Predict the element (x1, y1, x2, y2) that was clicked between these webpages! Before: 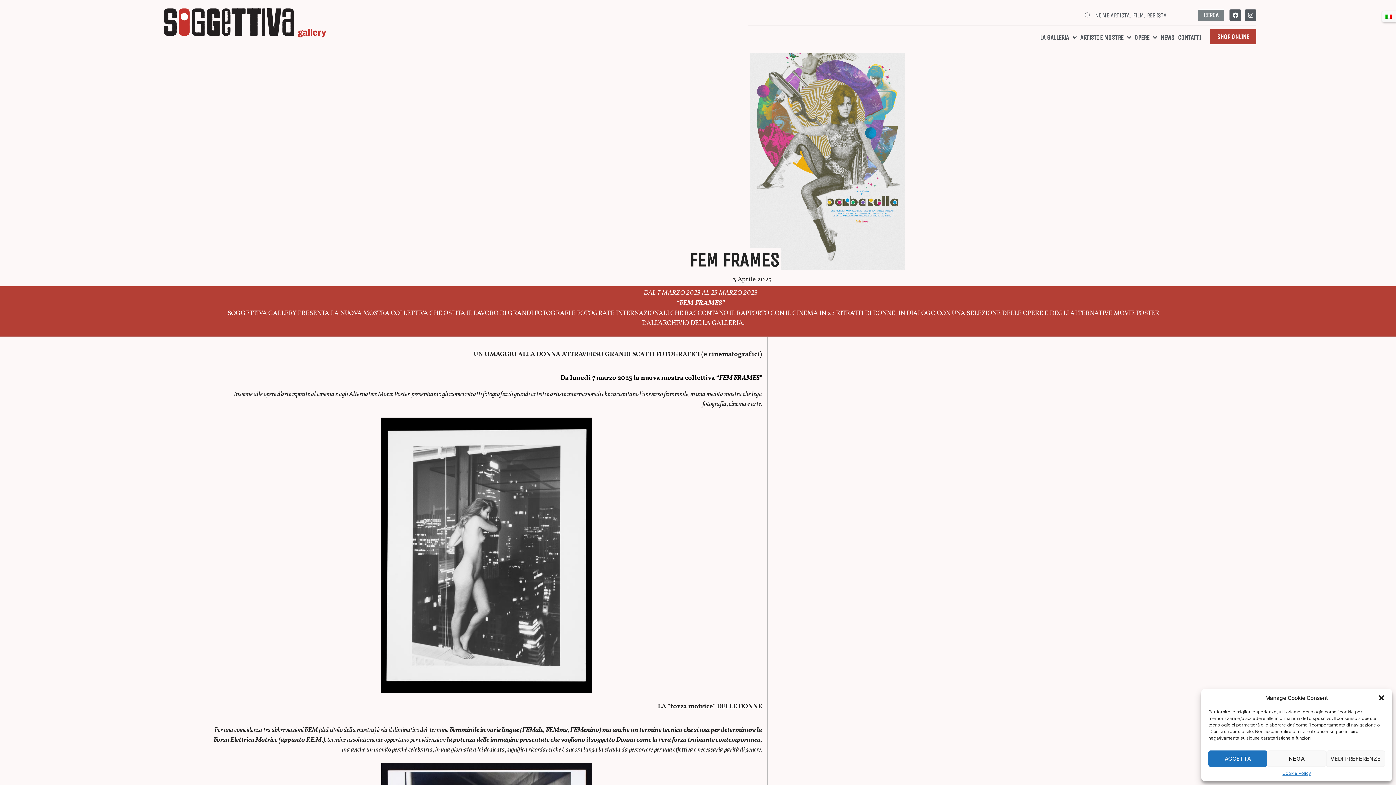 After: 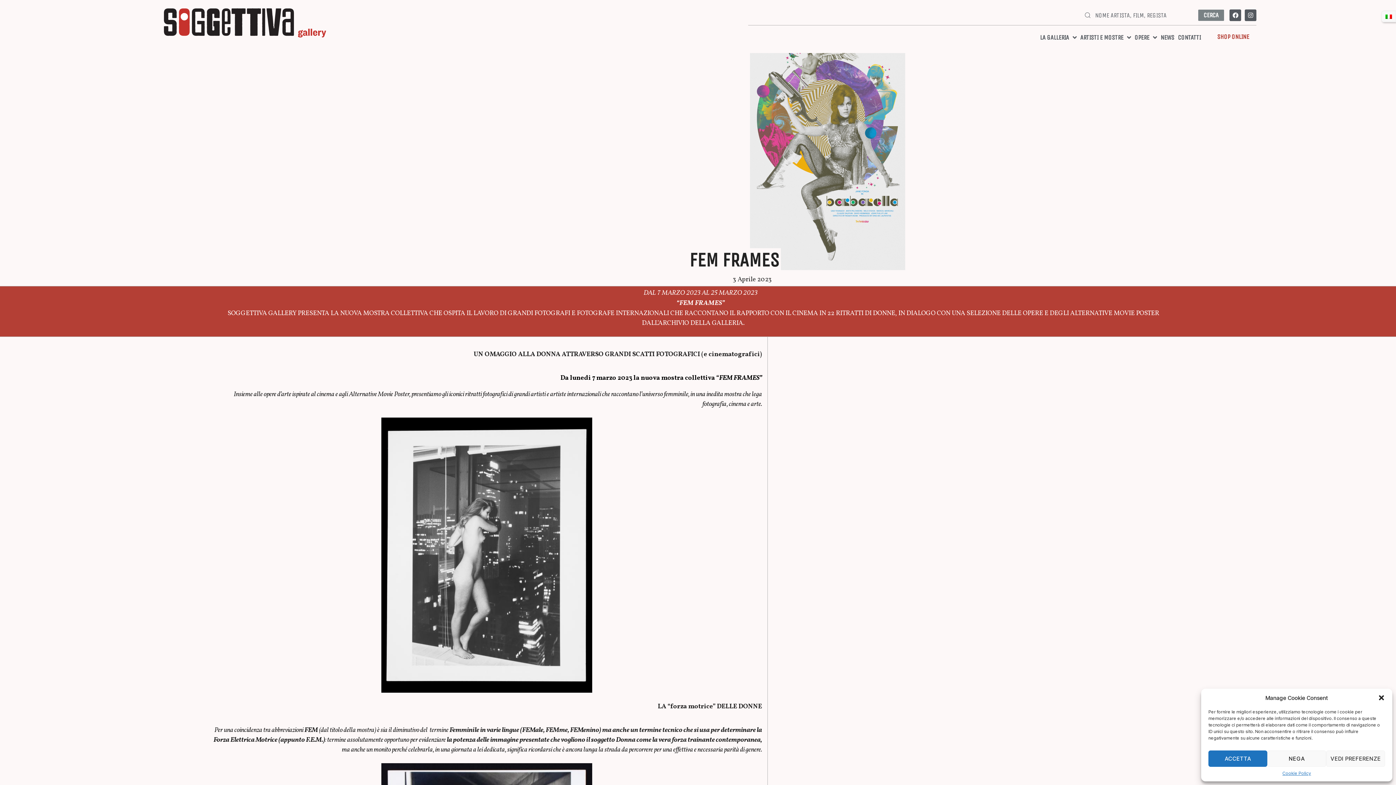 Action: bbox: (1210, 29, 1256, 44) label: SHOP ONLINE